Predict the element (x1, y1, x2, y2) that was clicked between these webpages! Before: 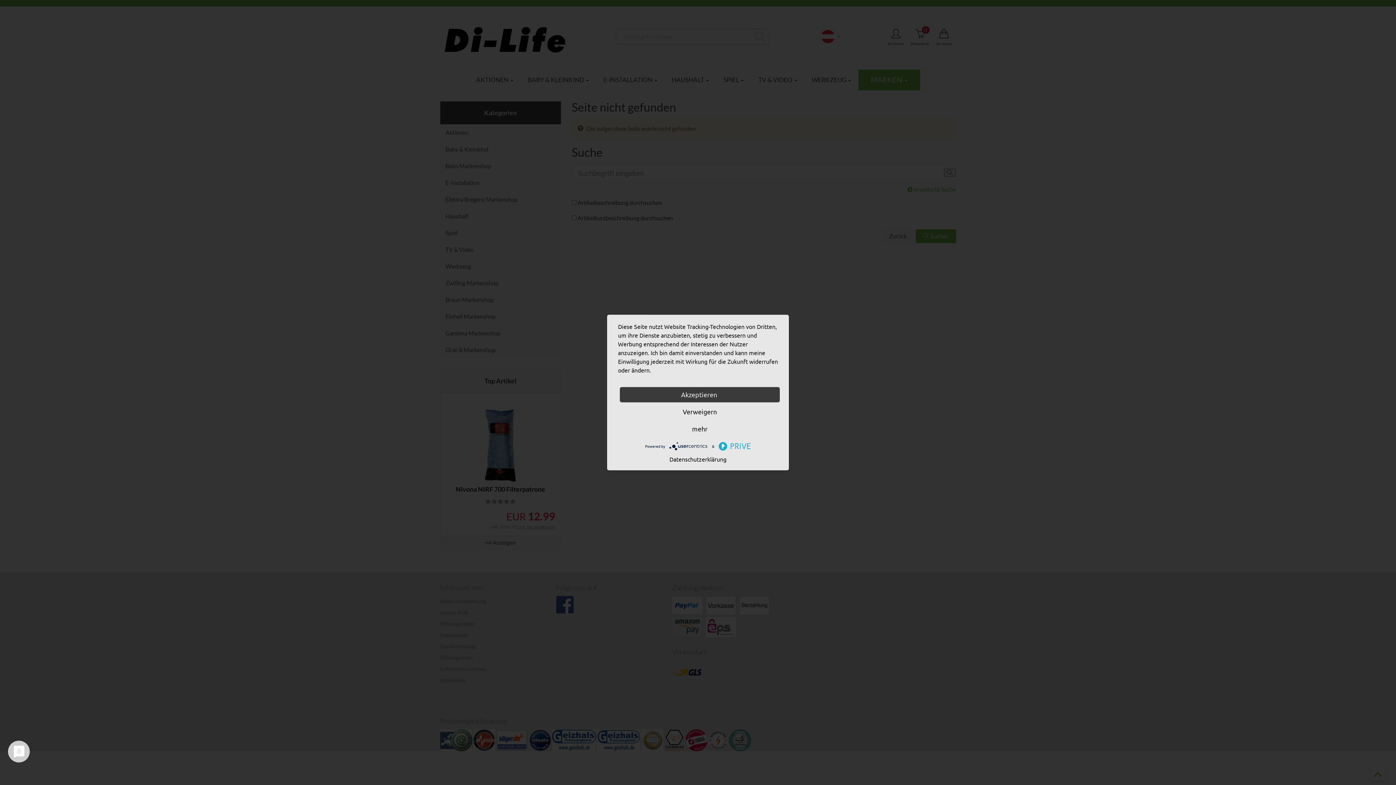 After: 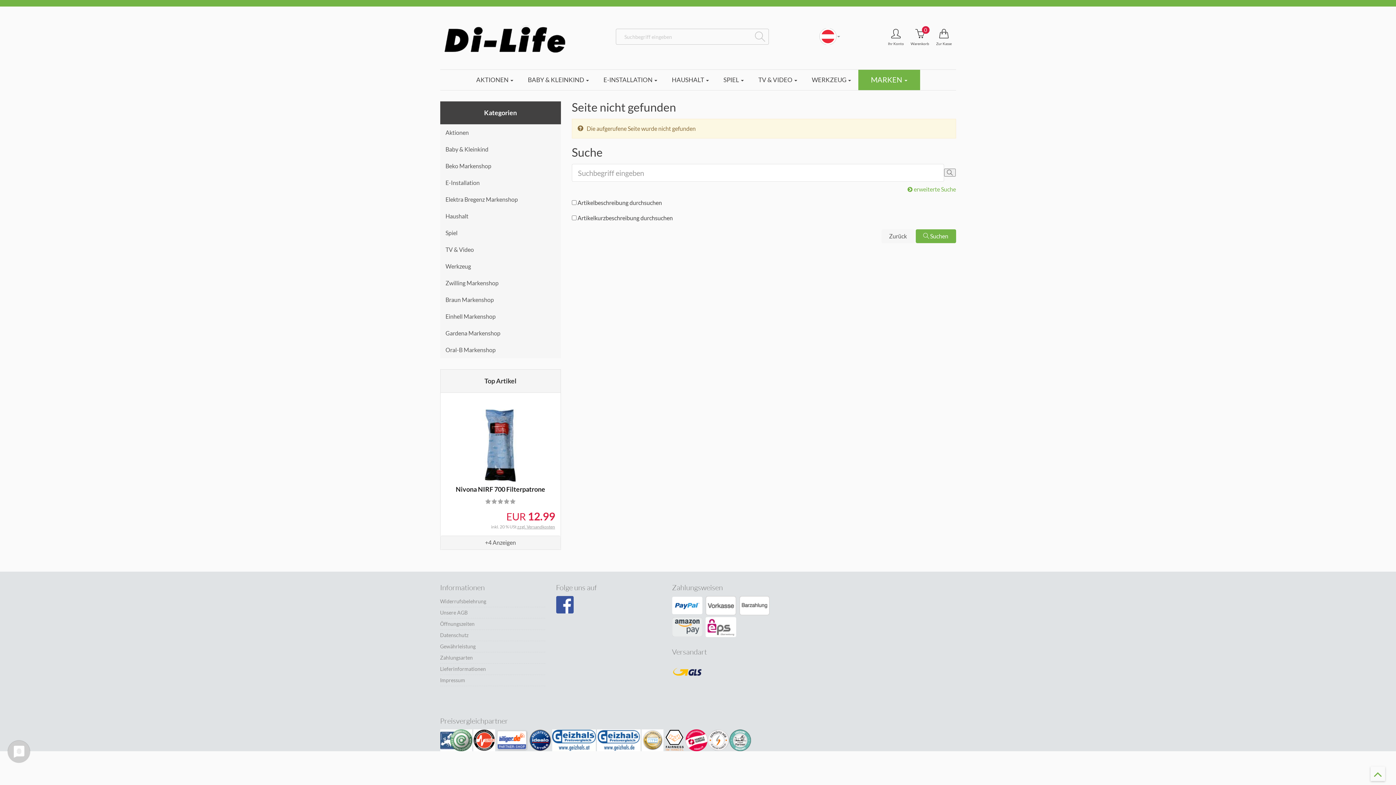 Action: label: Akzeptieren bbox: (620, 387, 780, 402)